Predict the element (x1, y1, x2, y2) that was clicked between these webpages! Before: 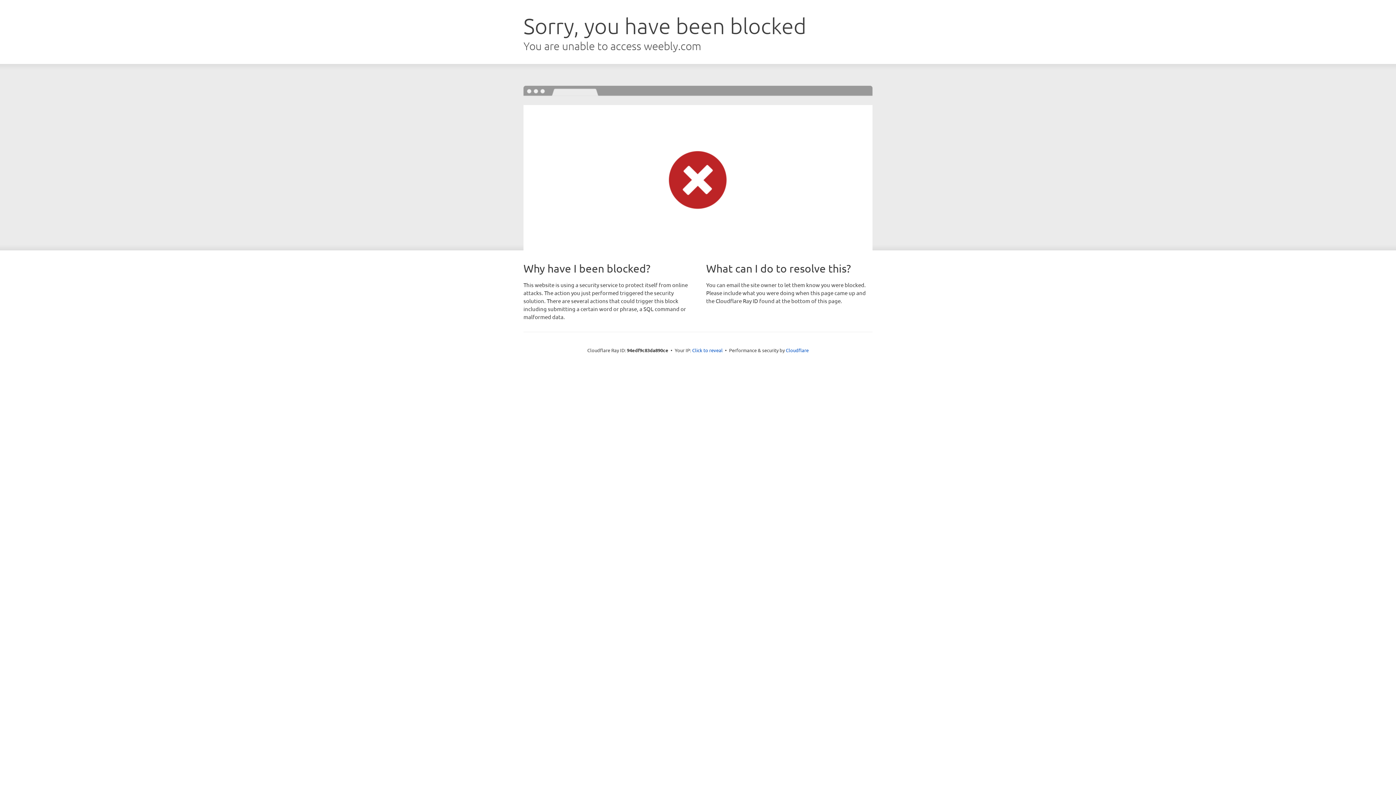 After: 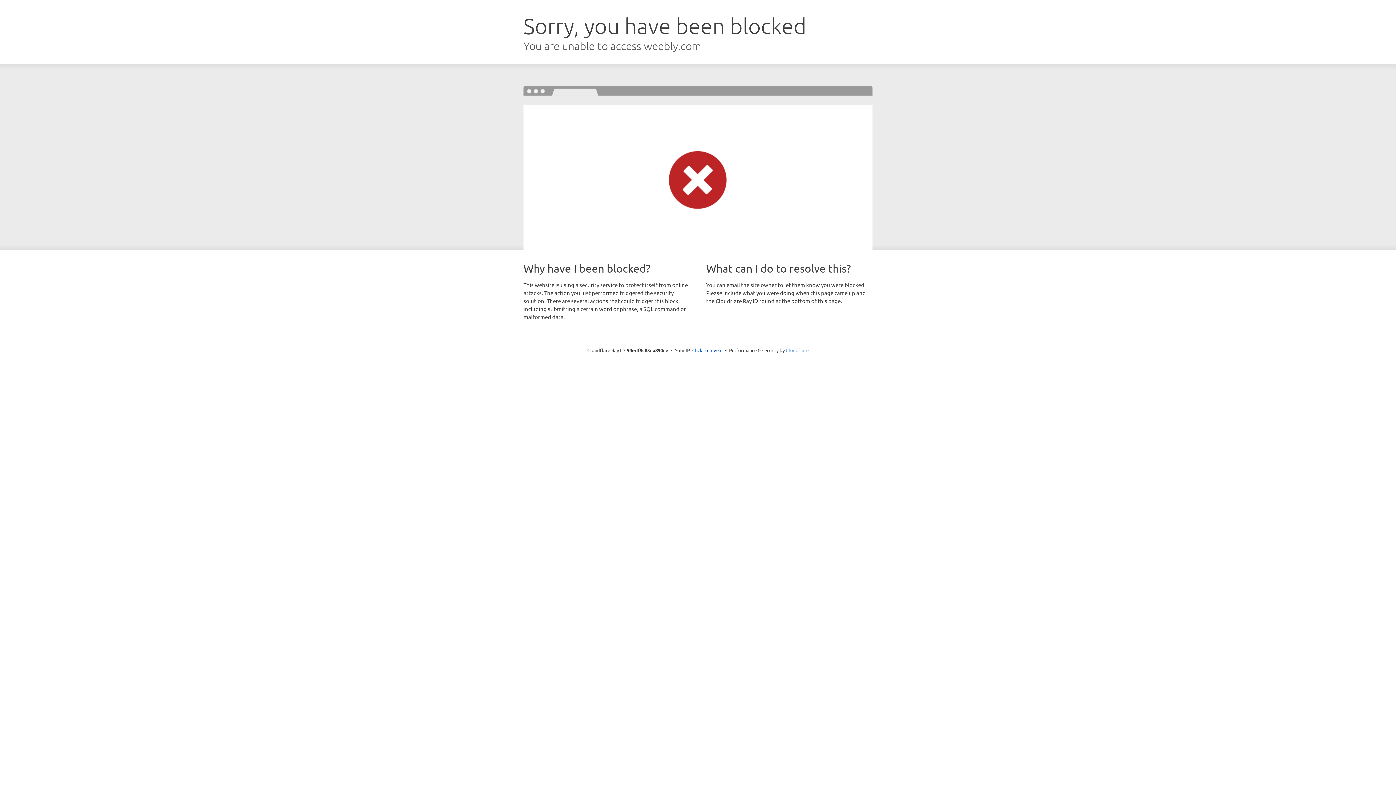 Action: label: Cloudflare bbox: (786, 347, 808, 353)